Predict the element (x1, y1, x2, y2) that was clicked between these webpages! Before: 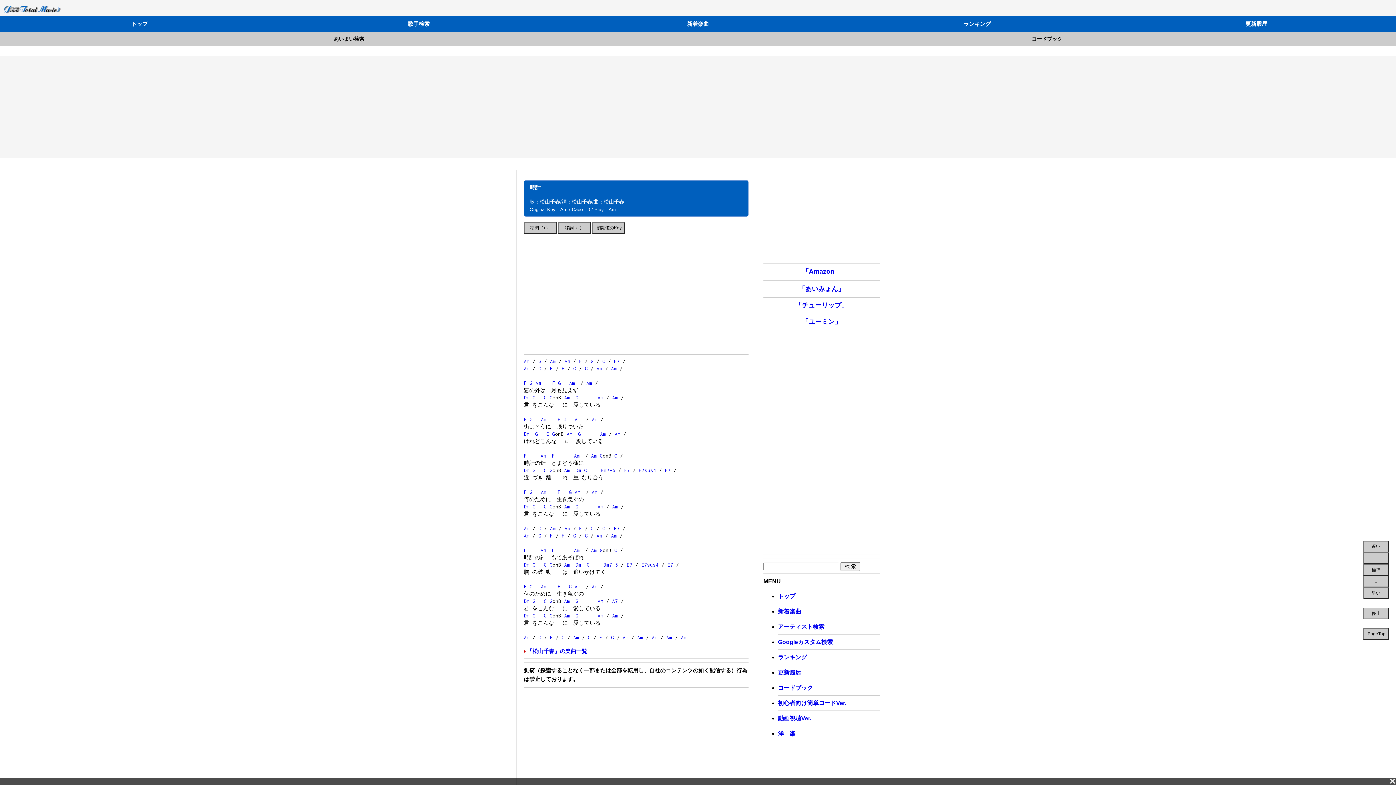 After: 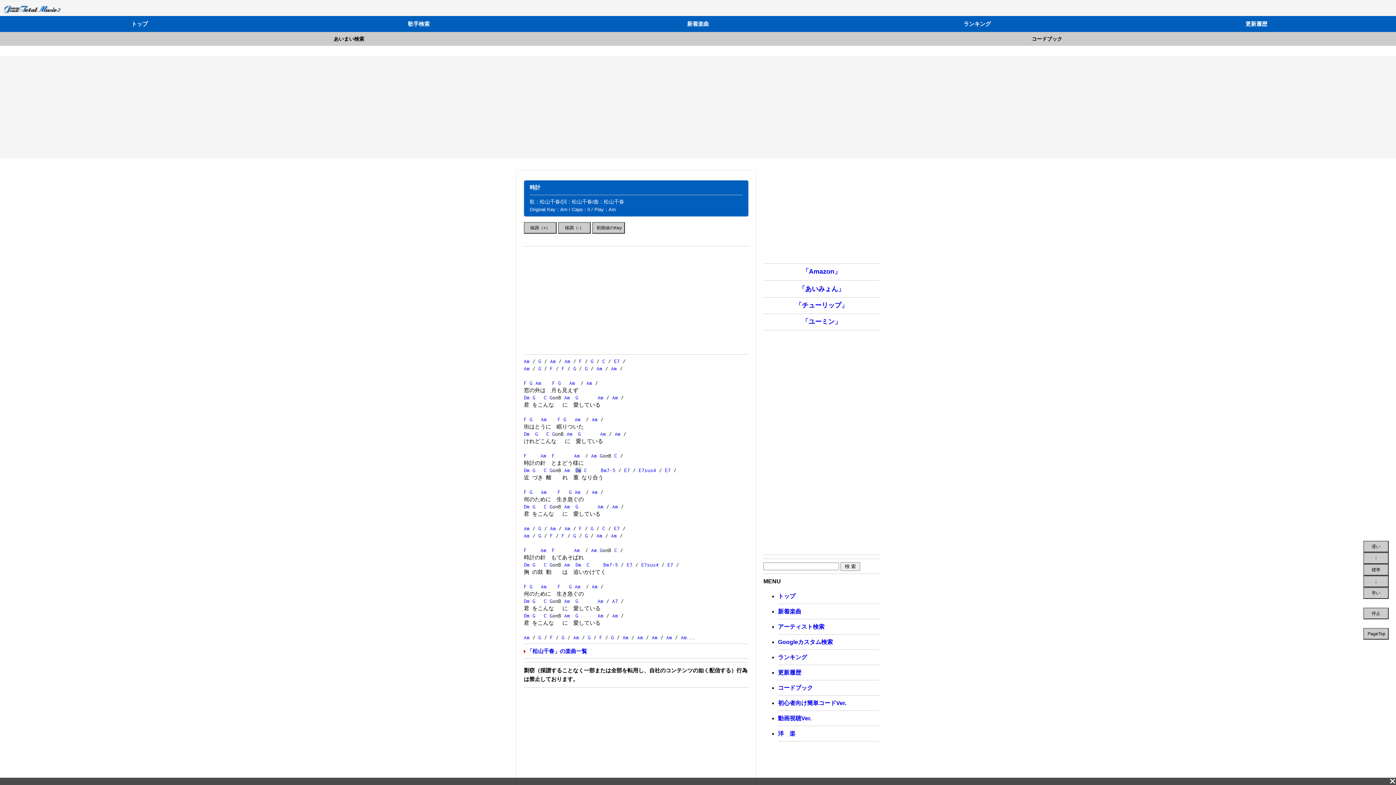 Action: bbox: (575, 467, 581, 473) label: Dm